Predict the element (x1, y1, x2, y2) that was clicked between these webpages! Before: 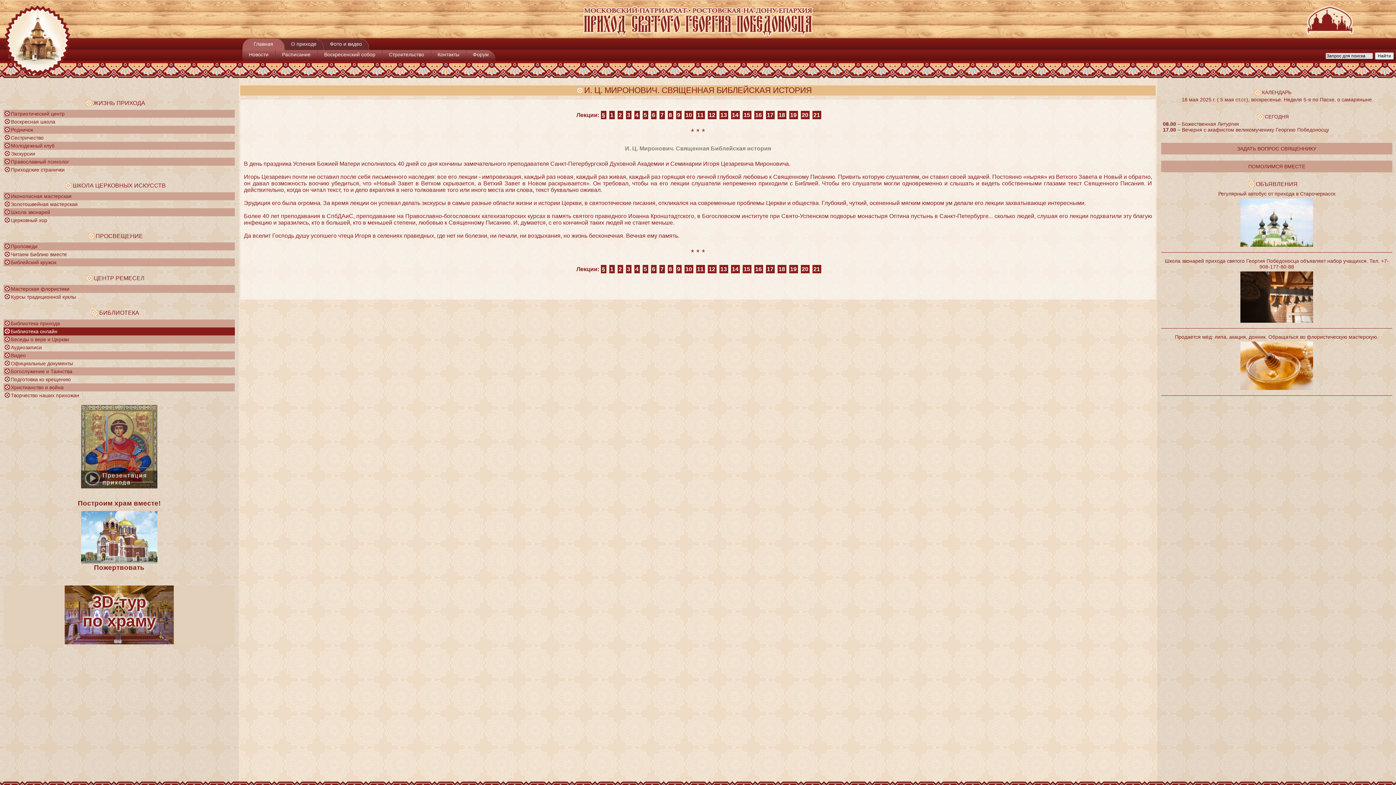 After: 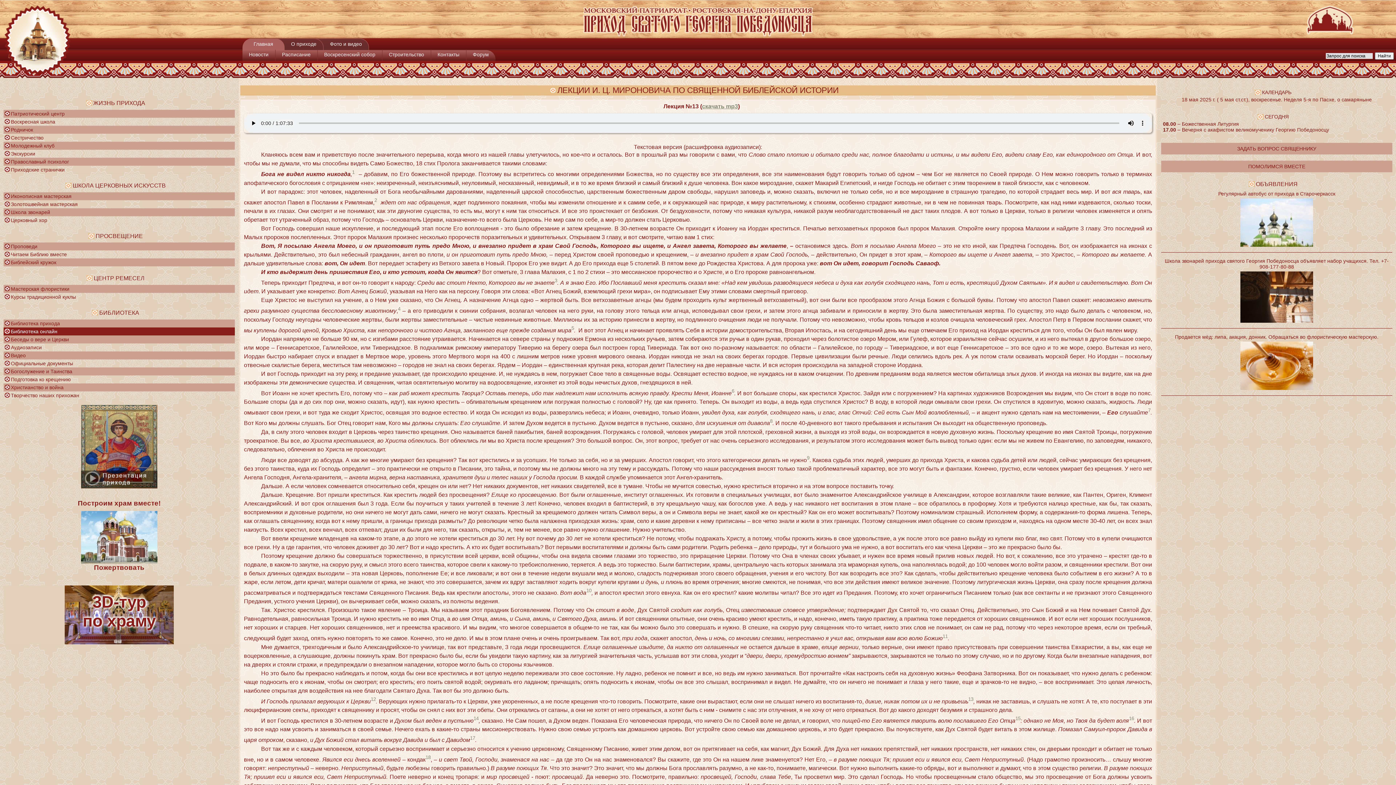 Action: bbox: (719, 110, 728, 119) label: 13